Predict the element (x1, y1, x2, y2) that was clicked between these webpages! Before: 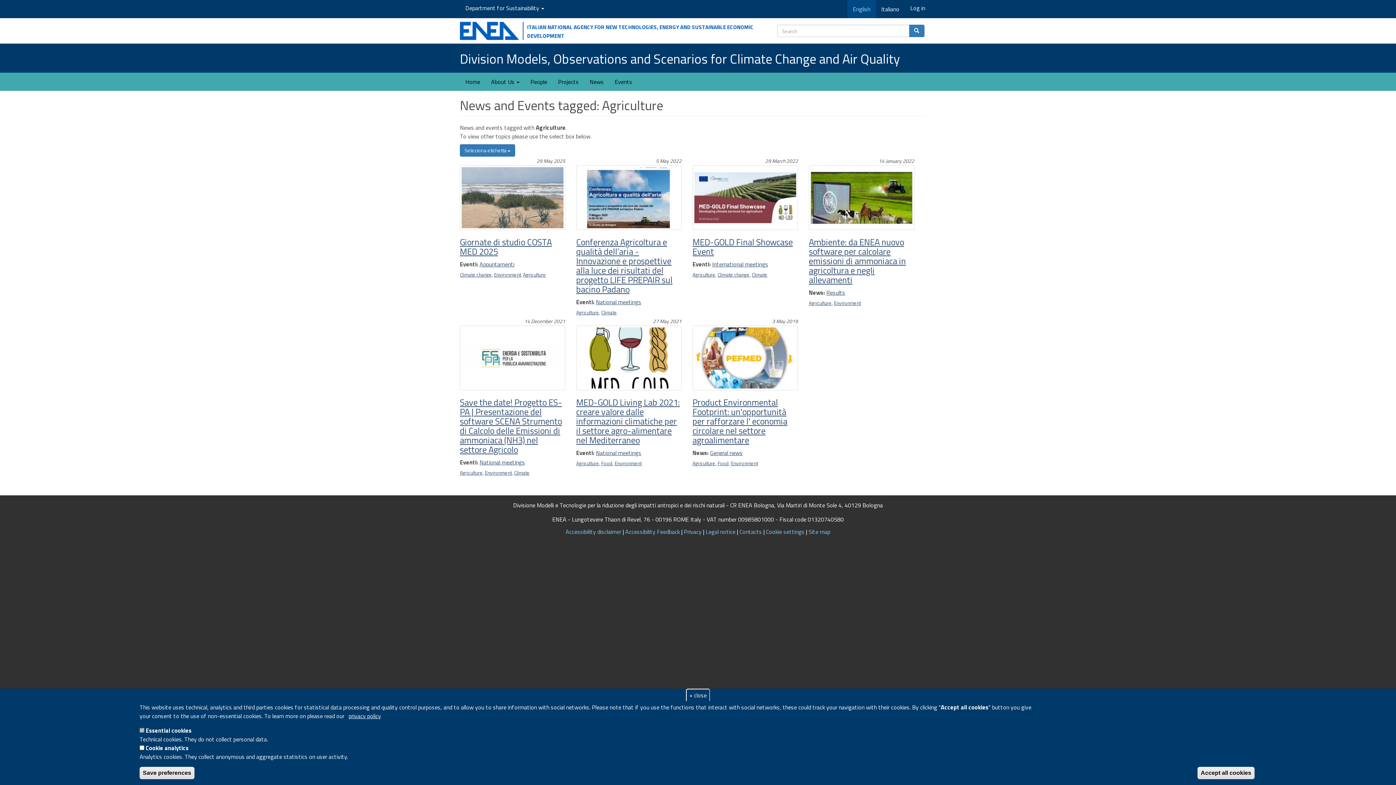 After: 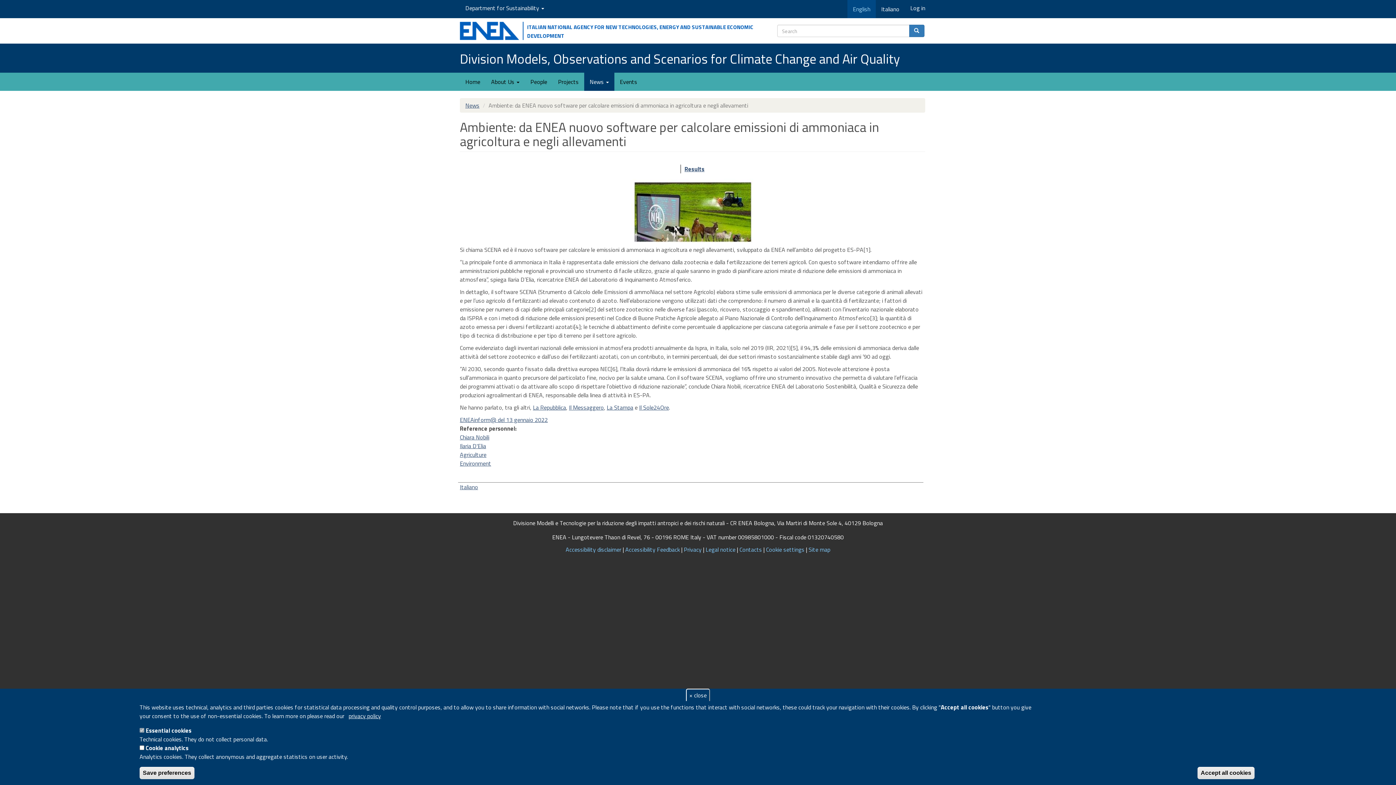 Action: bbox: (810, 167, 912, 228)